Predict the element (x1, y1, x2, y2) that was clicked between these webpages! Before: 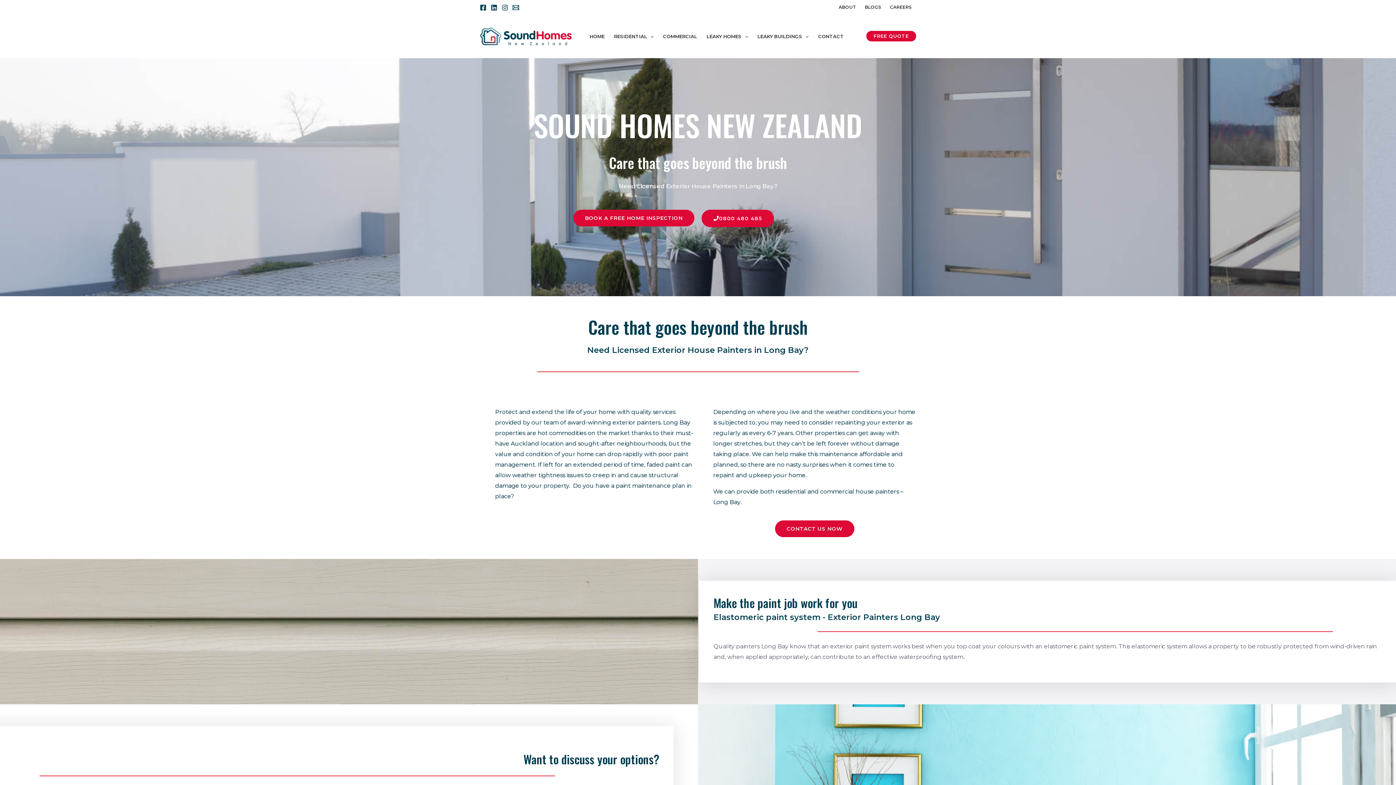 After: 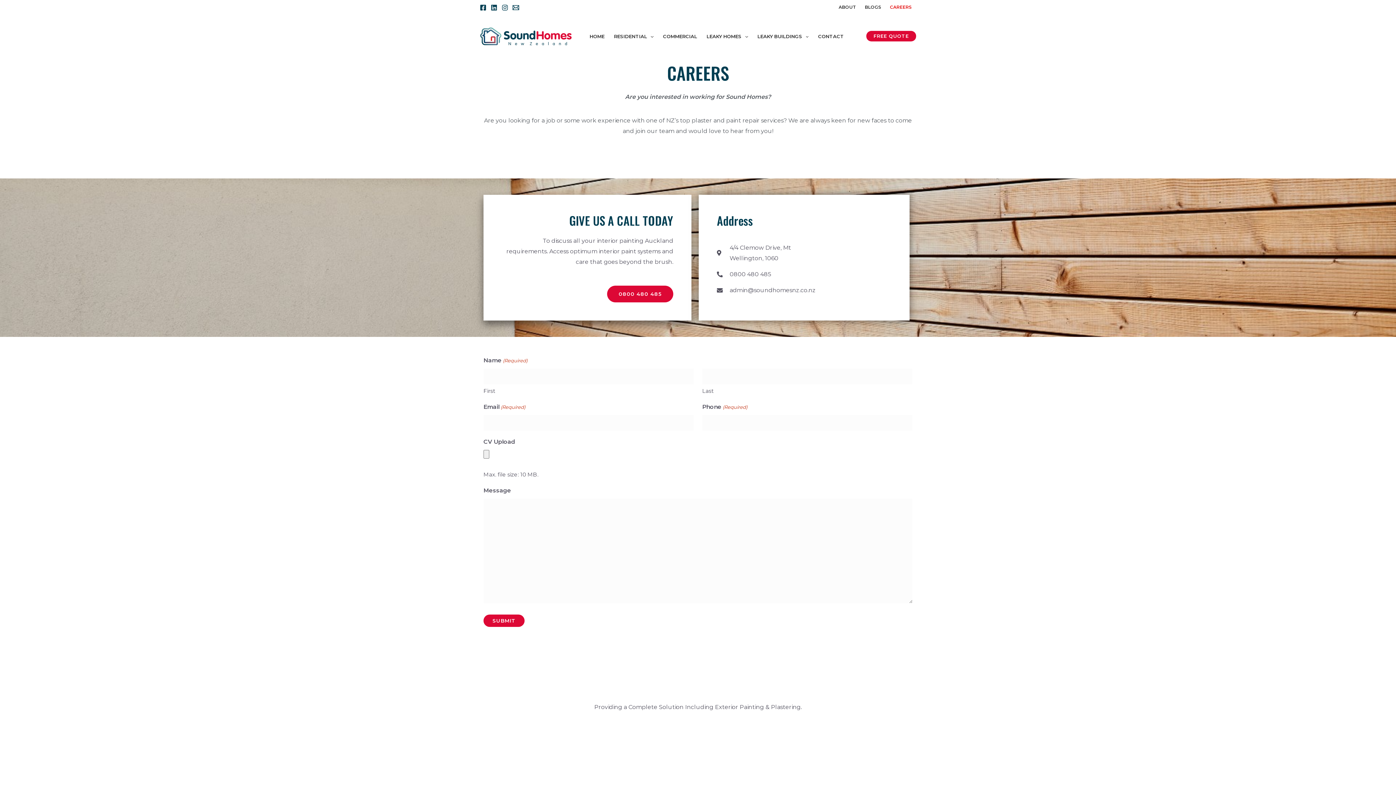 Action: label: CAREERS bbox: (885, 0, 916, 14)